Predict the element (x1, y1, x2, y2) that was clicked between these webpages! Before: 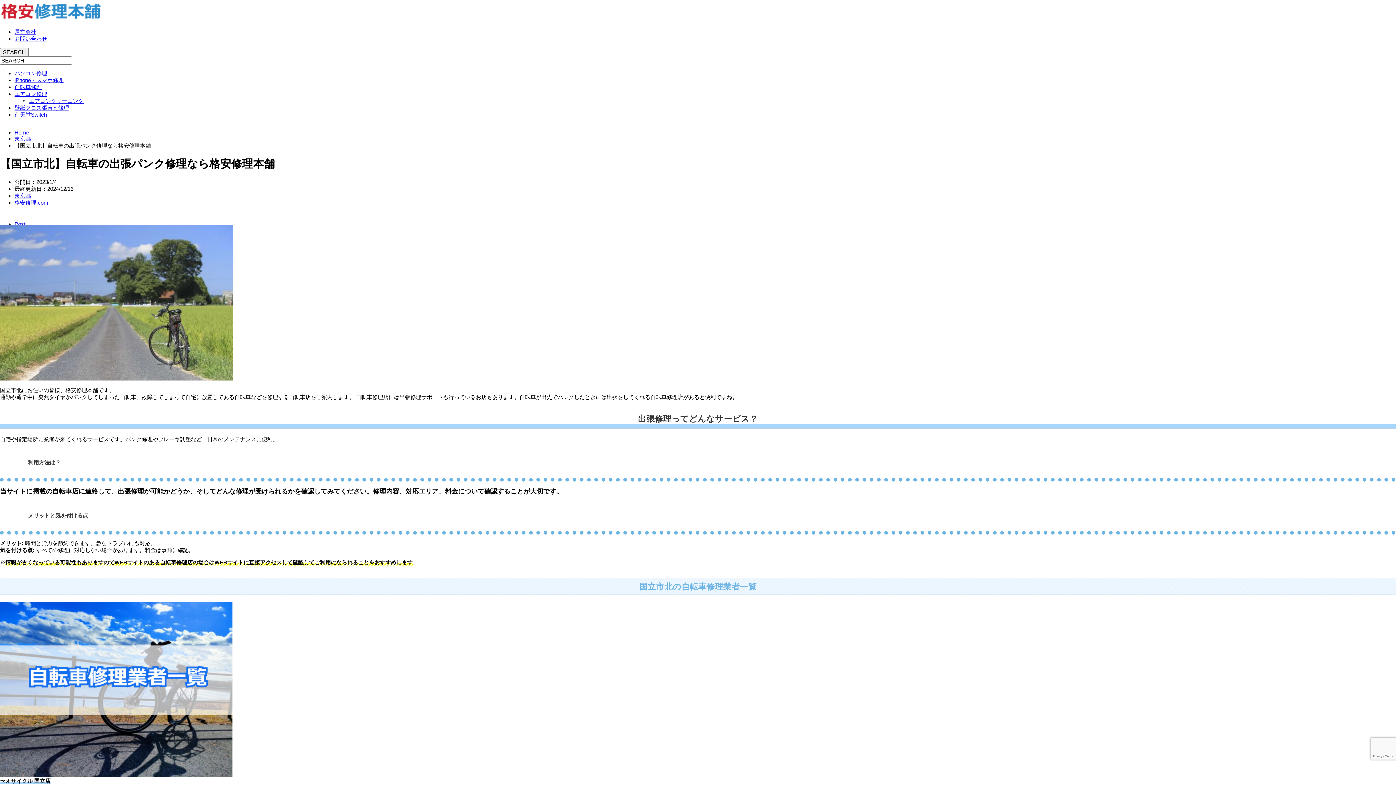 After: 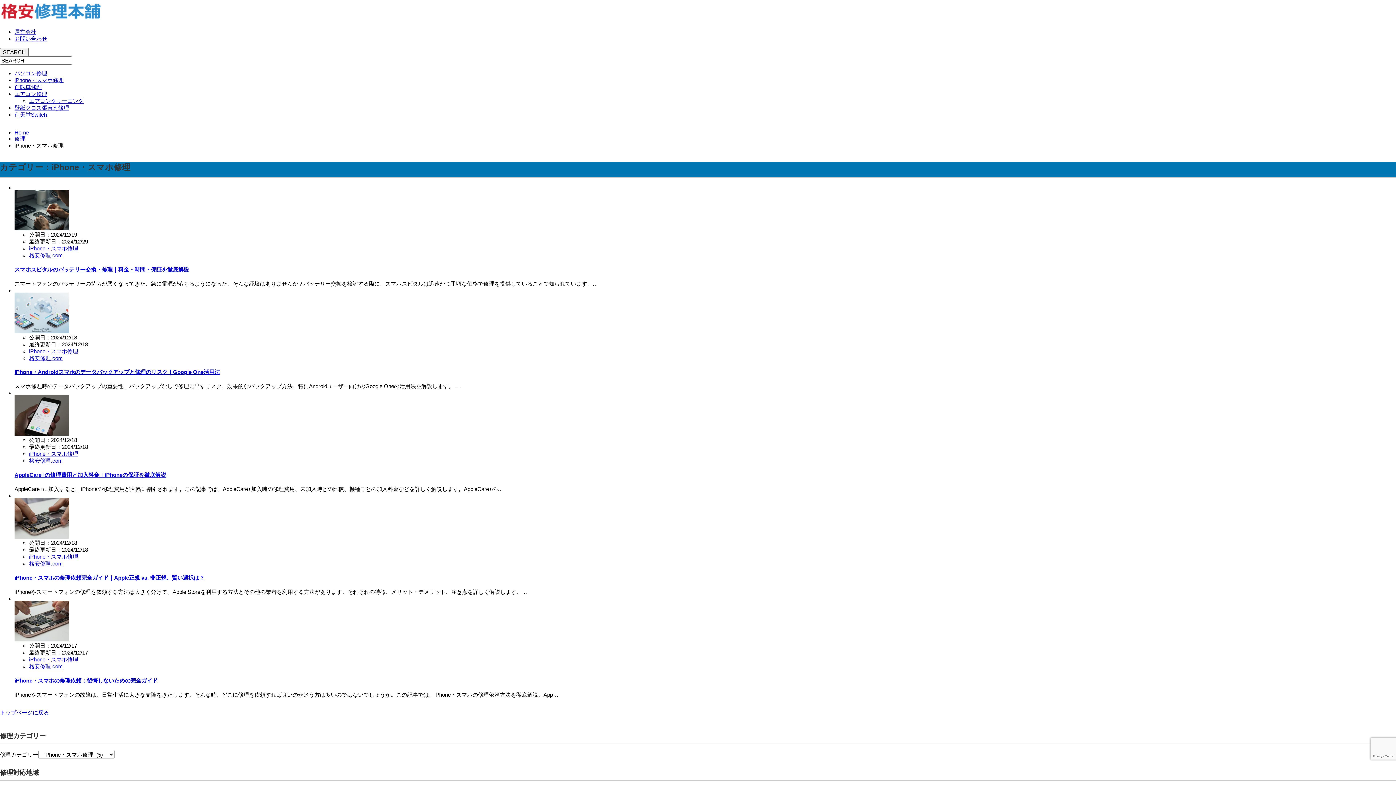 Action: label: iPhone・スマホ修理 bbox: (14, 77, 63, 83)